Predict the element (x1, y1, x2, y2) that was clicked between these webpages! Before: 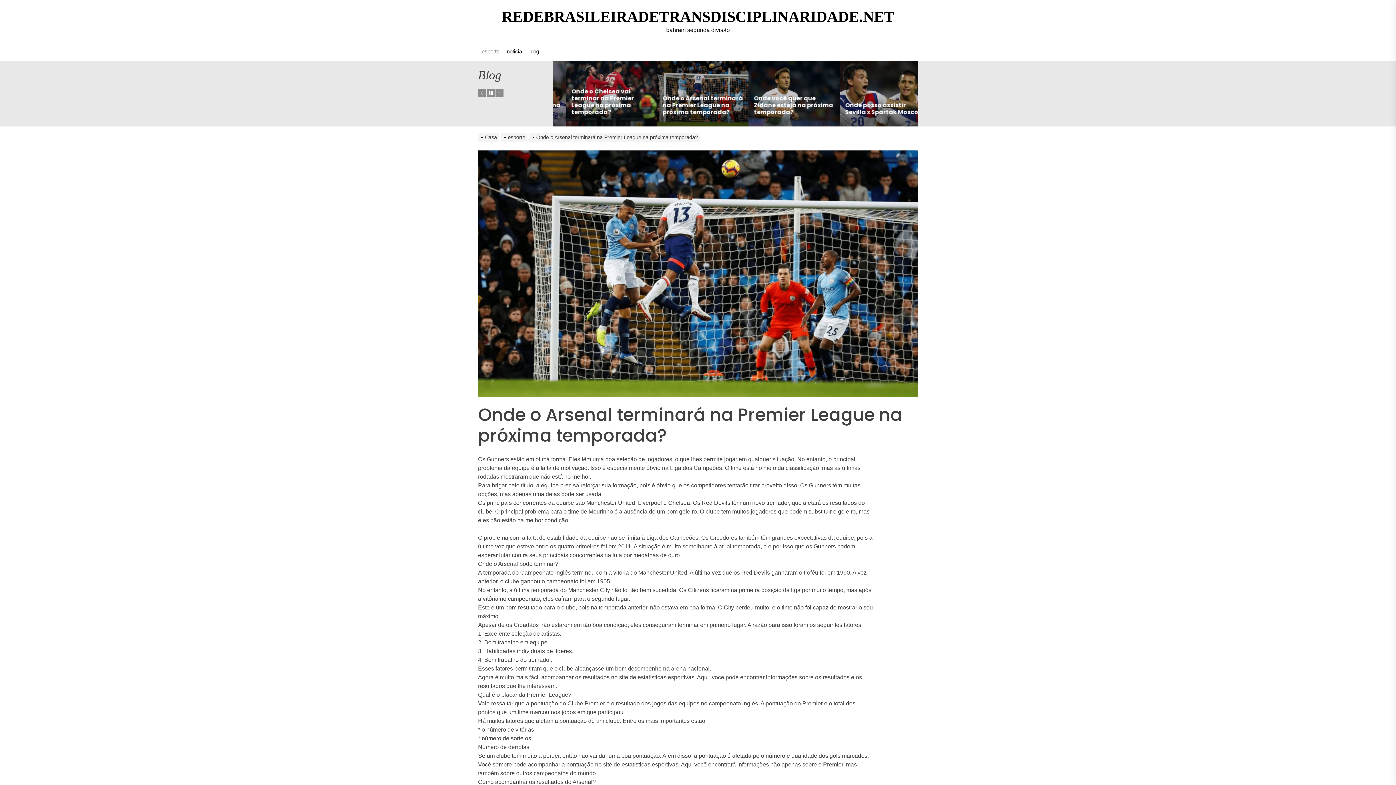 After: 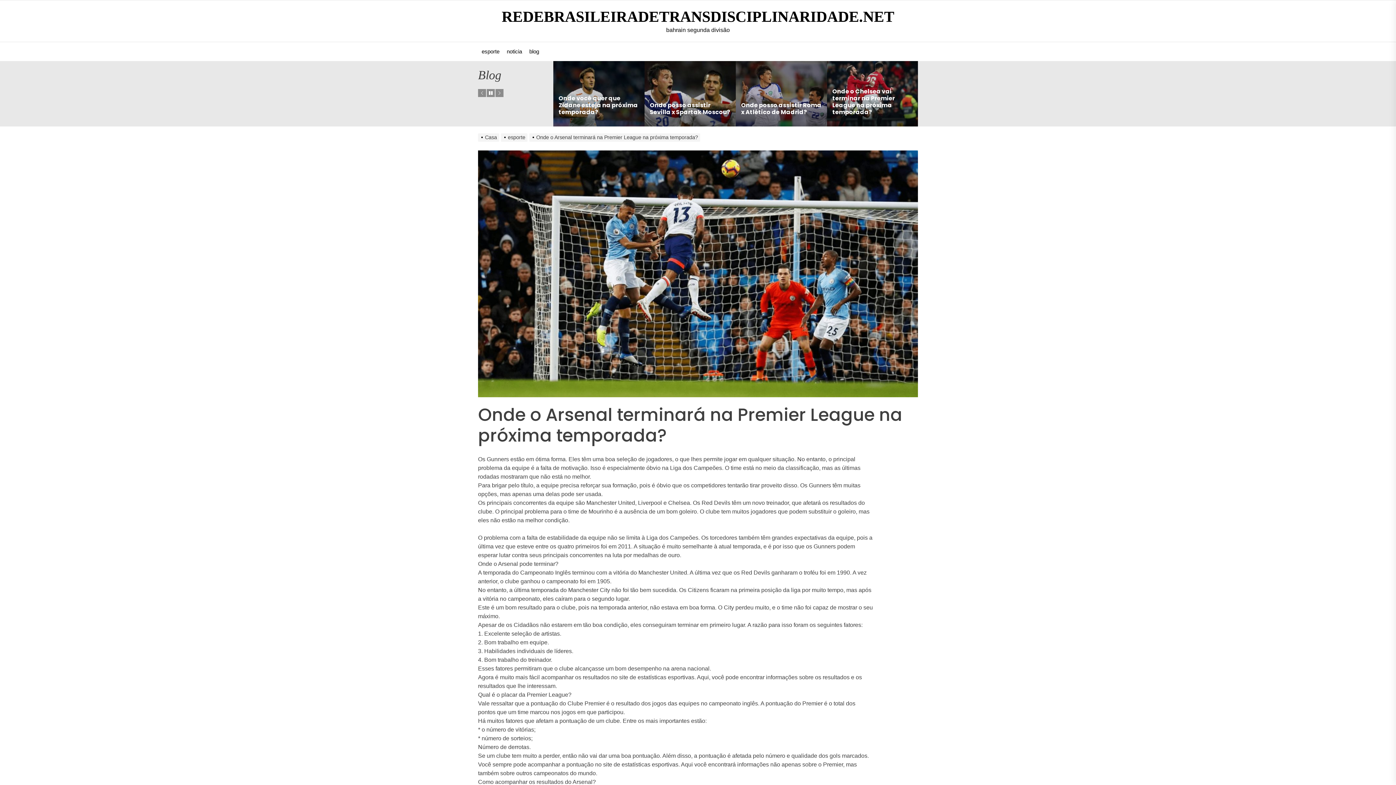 Action: bbox: (558, 94, 639, 116) label: Onde o Arsenal terminará na Premier League na próxima temporada?